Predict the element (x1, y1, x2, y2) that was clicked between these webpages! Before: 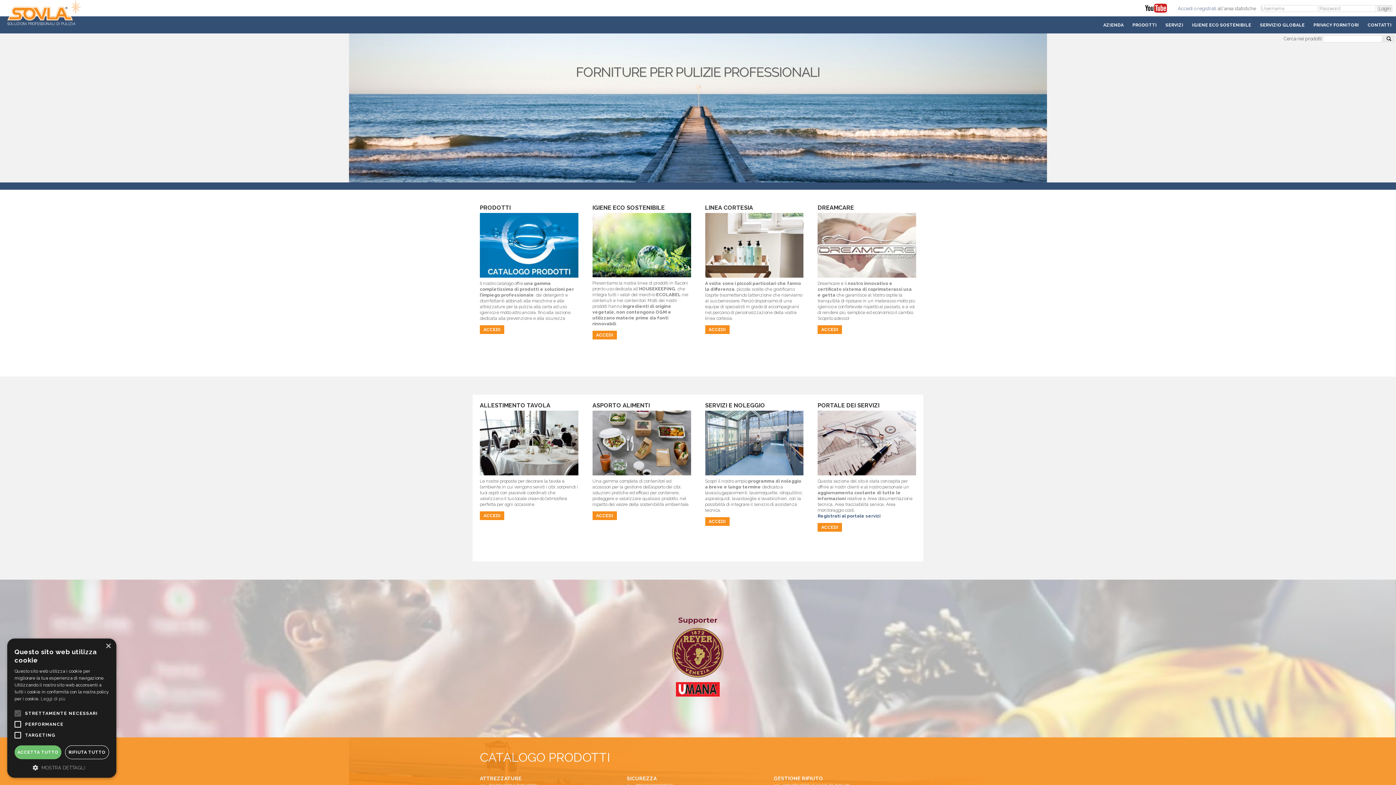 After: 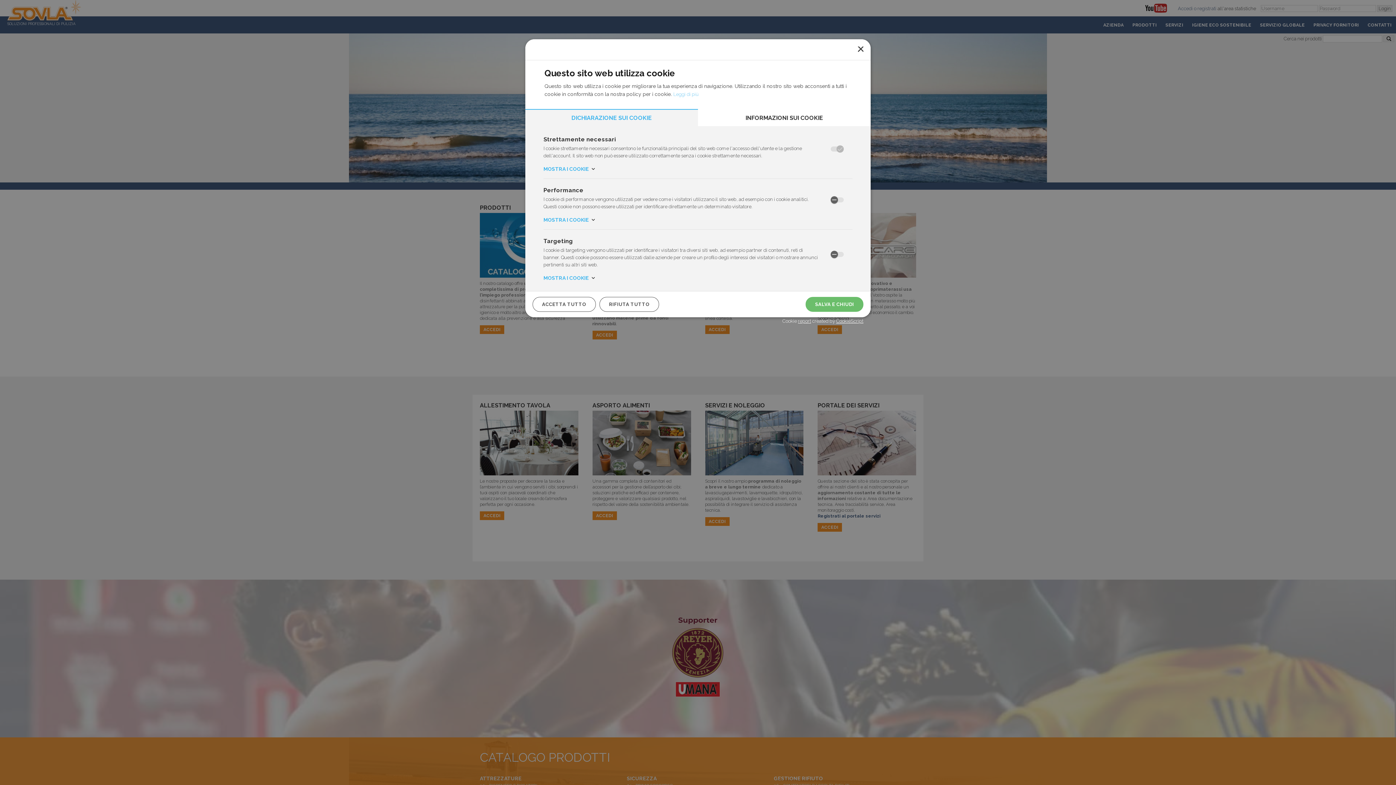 Action: label:  MOSTRA DETTAGLI bbox: (14, 764, 109, 770)